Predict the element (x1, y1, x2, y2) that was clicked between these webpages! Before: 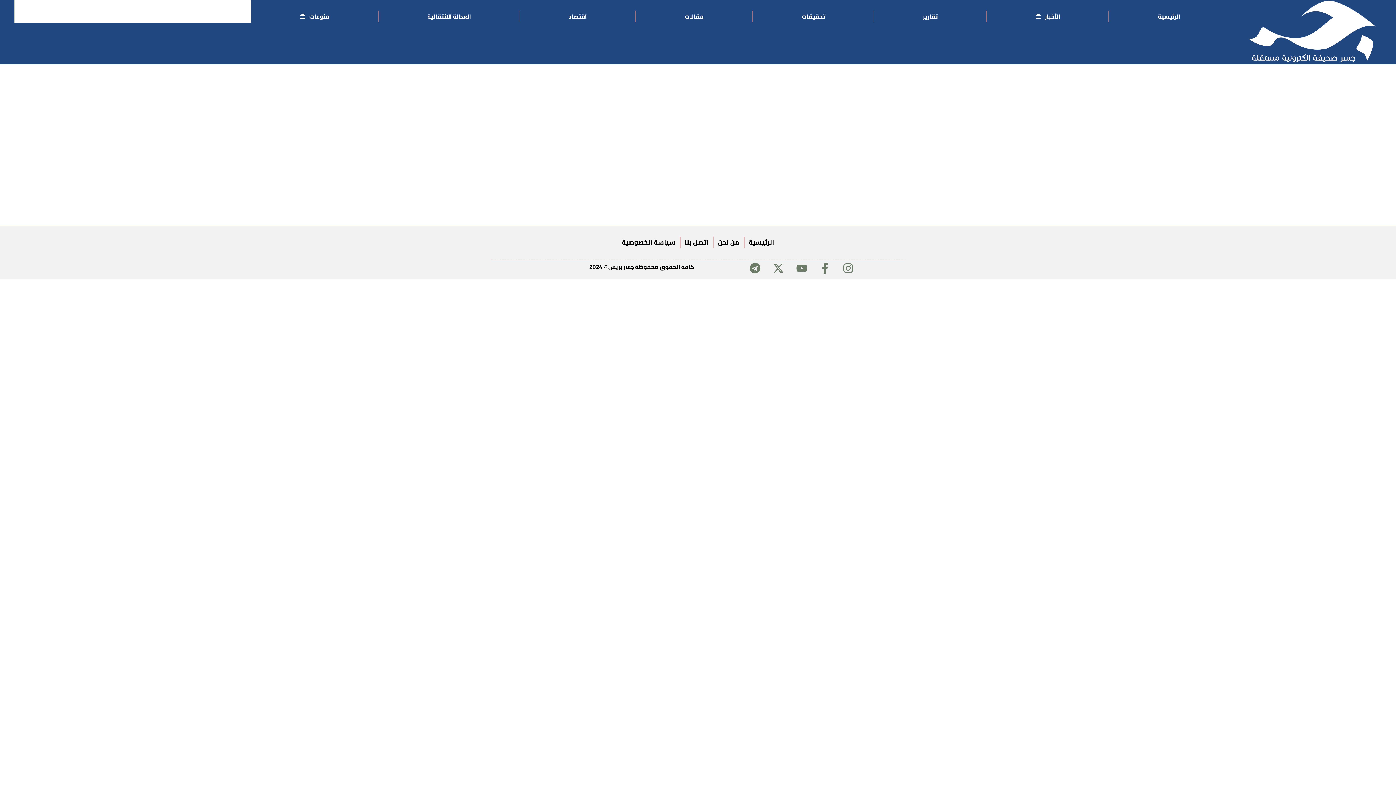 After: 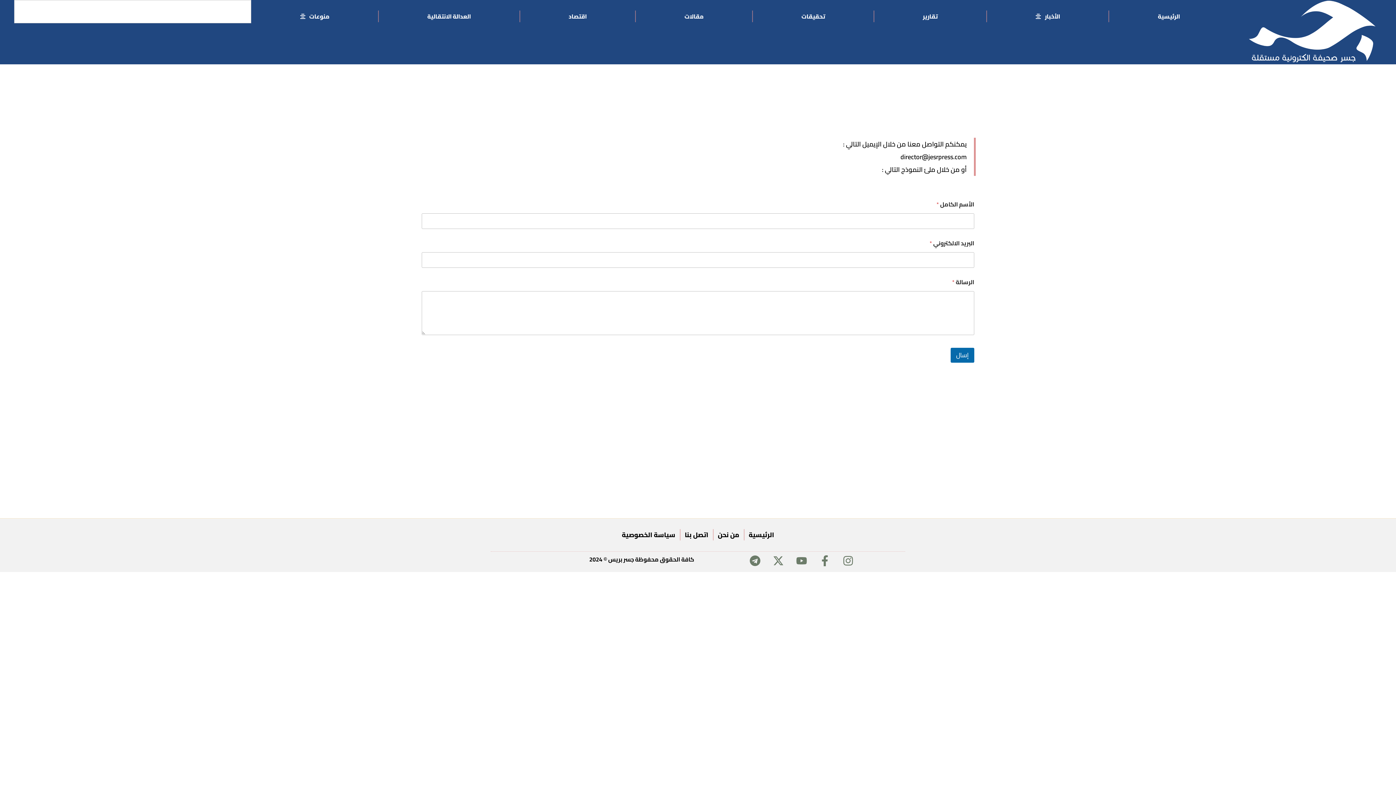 Action: label: اتصل بنا bbox: (680, 226, 712, 258)